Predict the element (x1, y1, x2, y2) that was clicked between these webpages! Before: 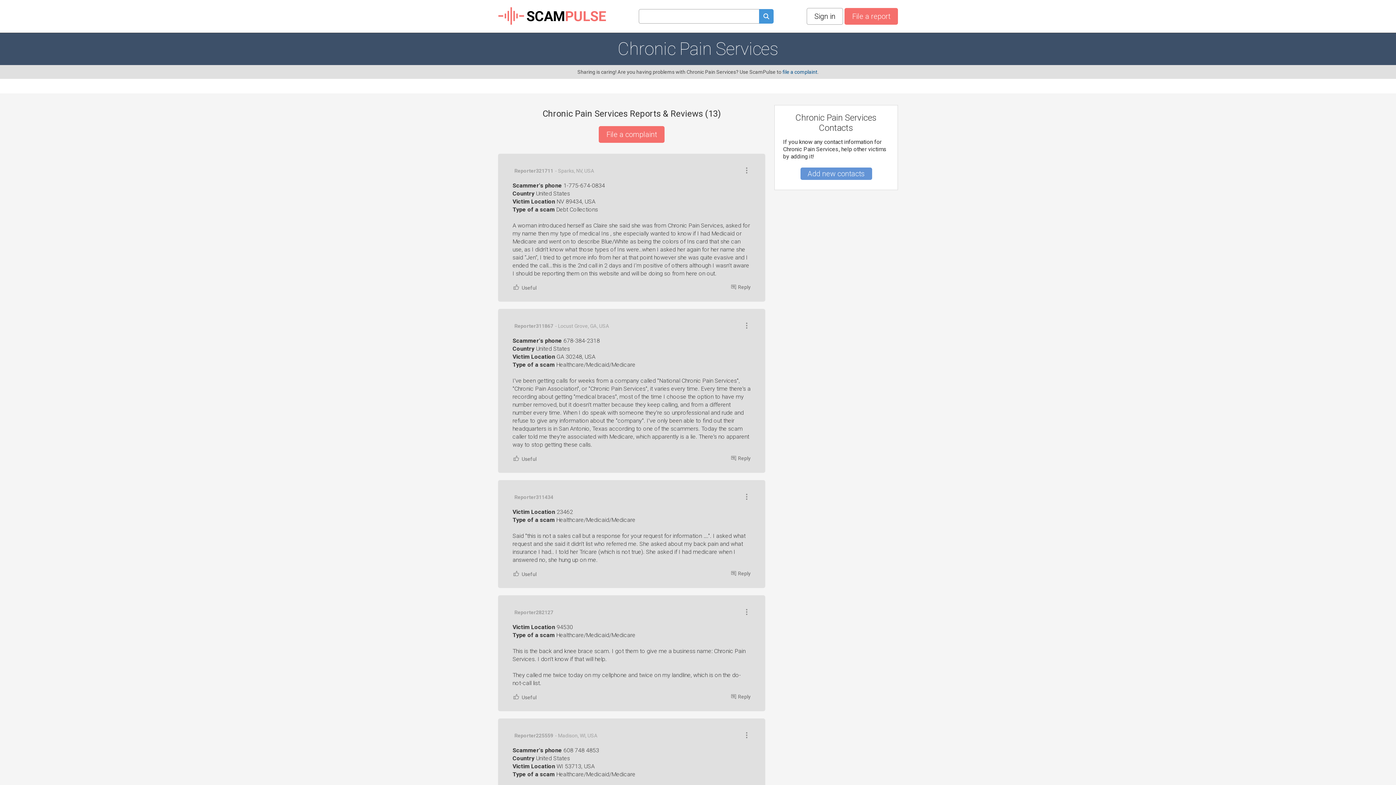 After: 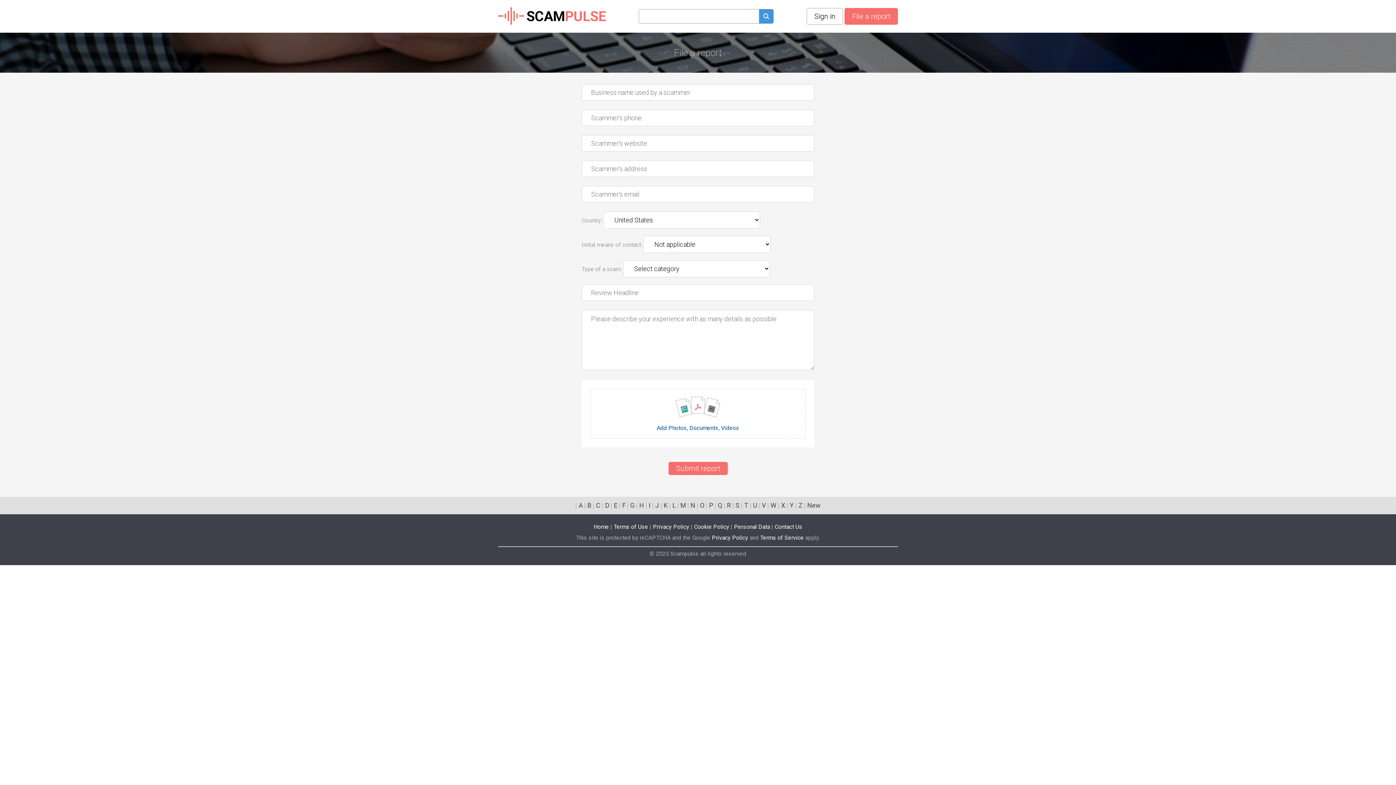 Action: bbox: (844, 8, 898, 24) label: File a report